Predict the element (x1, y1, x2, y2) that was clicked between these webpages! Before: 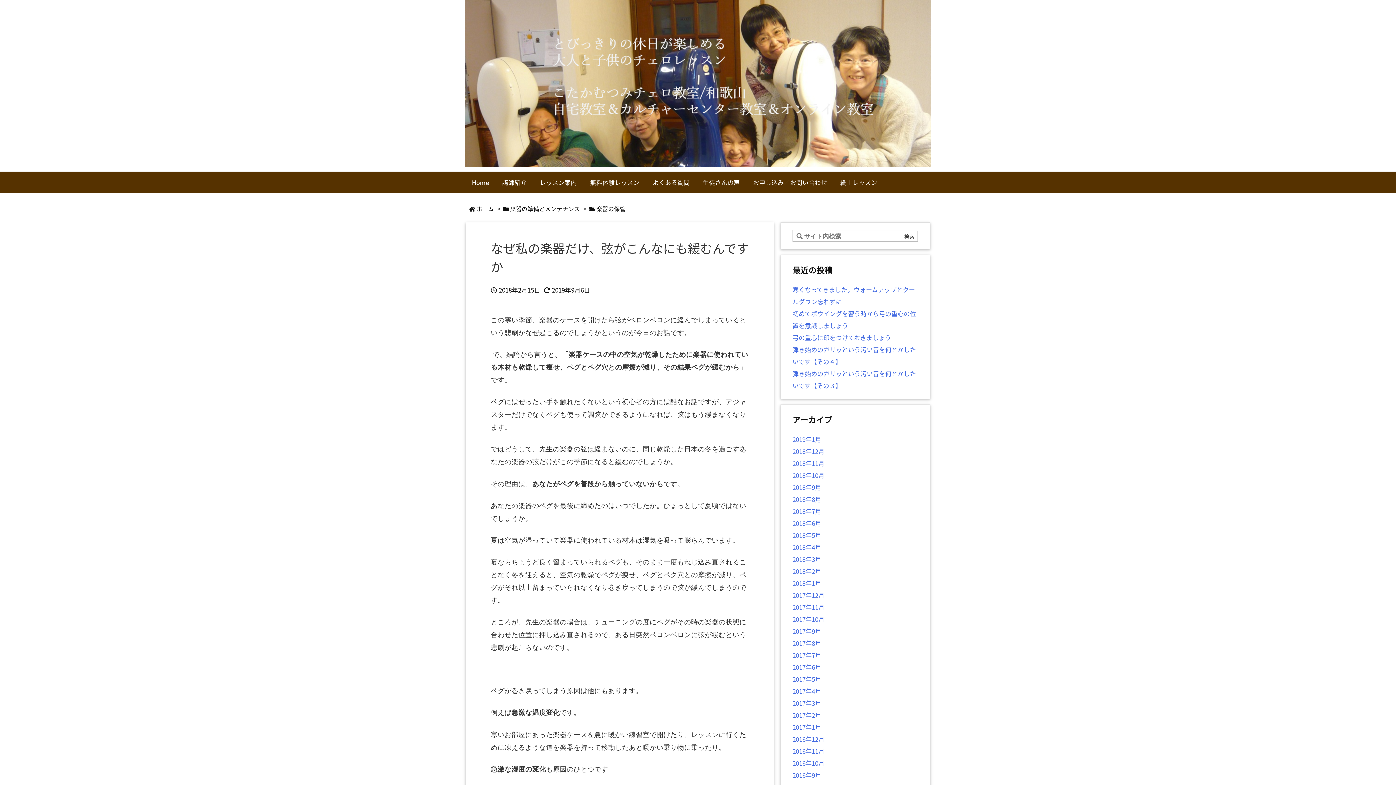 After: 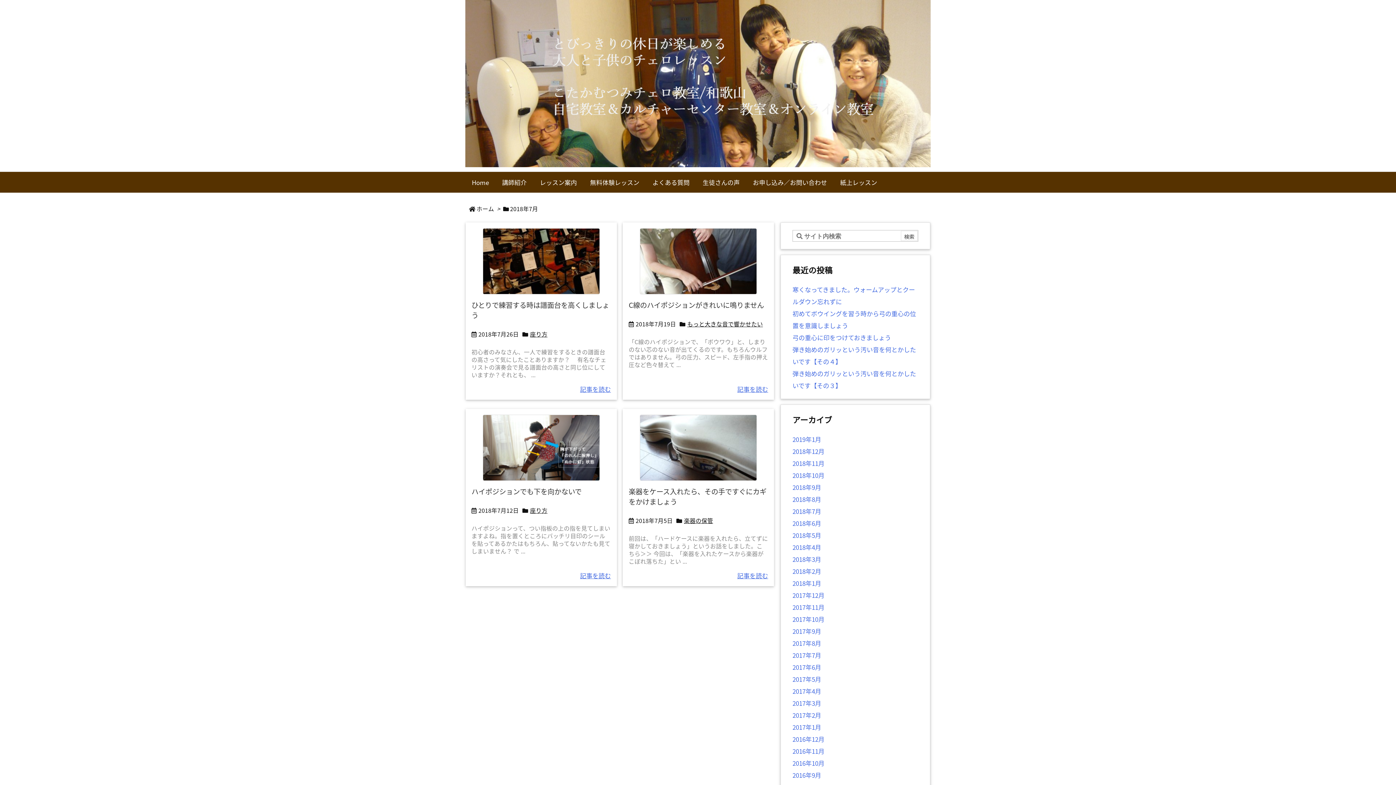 Action: label: 2018年7月 bbox: (792, 506, 821, 516)